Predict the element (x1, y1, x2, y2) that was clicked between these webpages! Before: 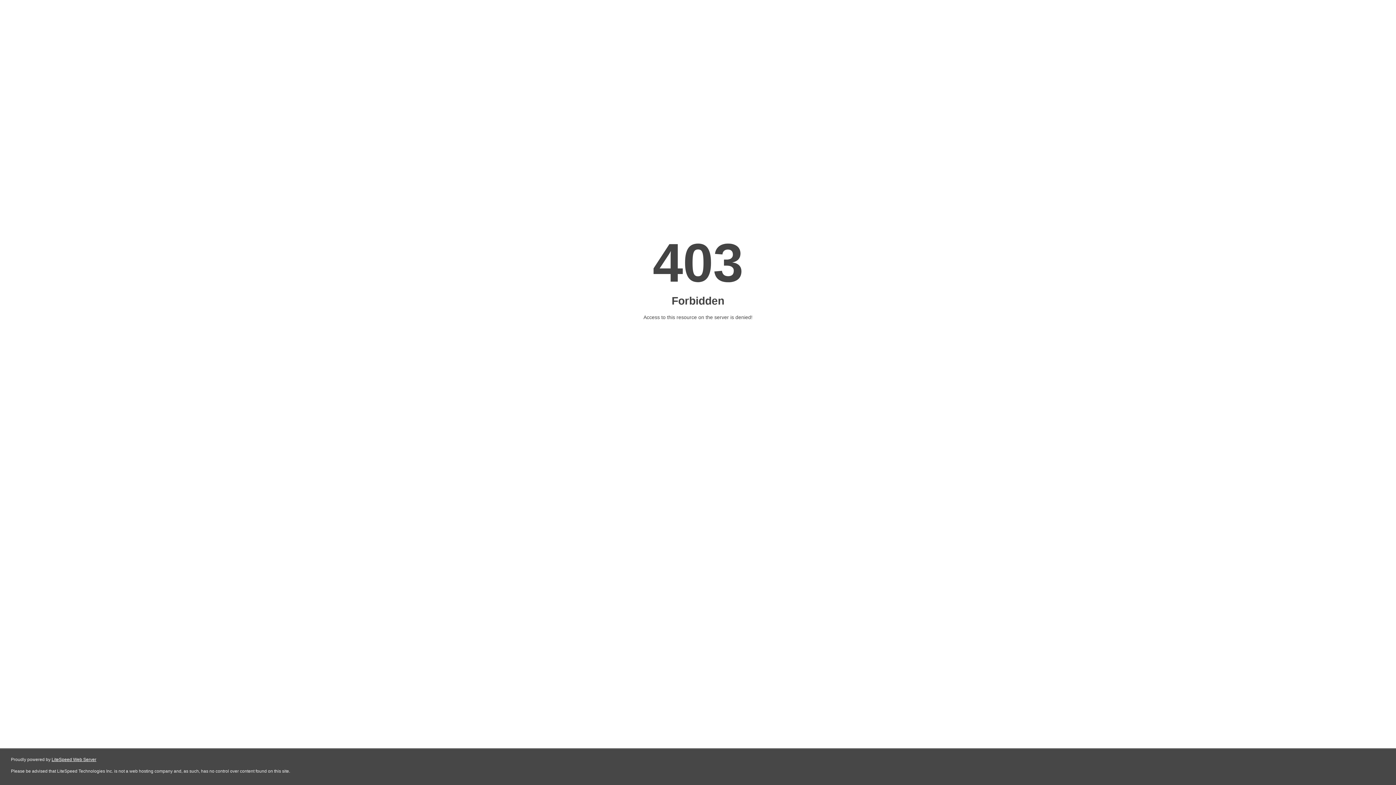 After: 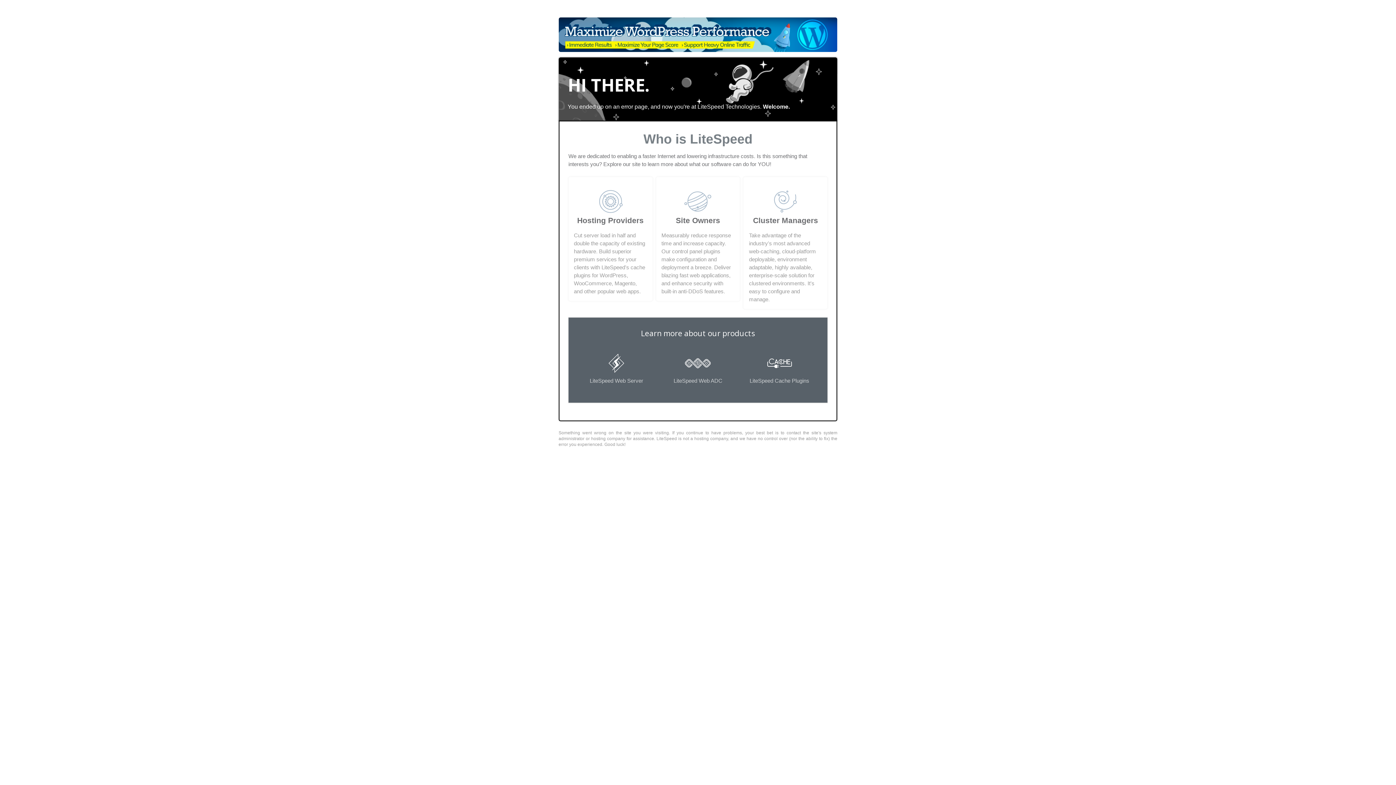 Action: bbox: (51, 757, 96, 762) label: LiteSpeed Web Server